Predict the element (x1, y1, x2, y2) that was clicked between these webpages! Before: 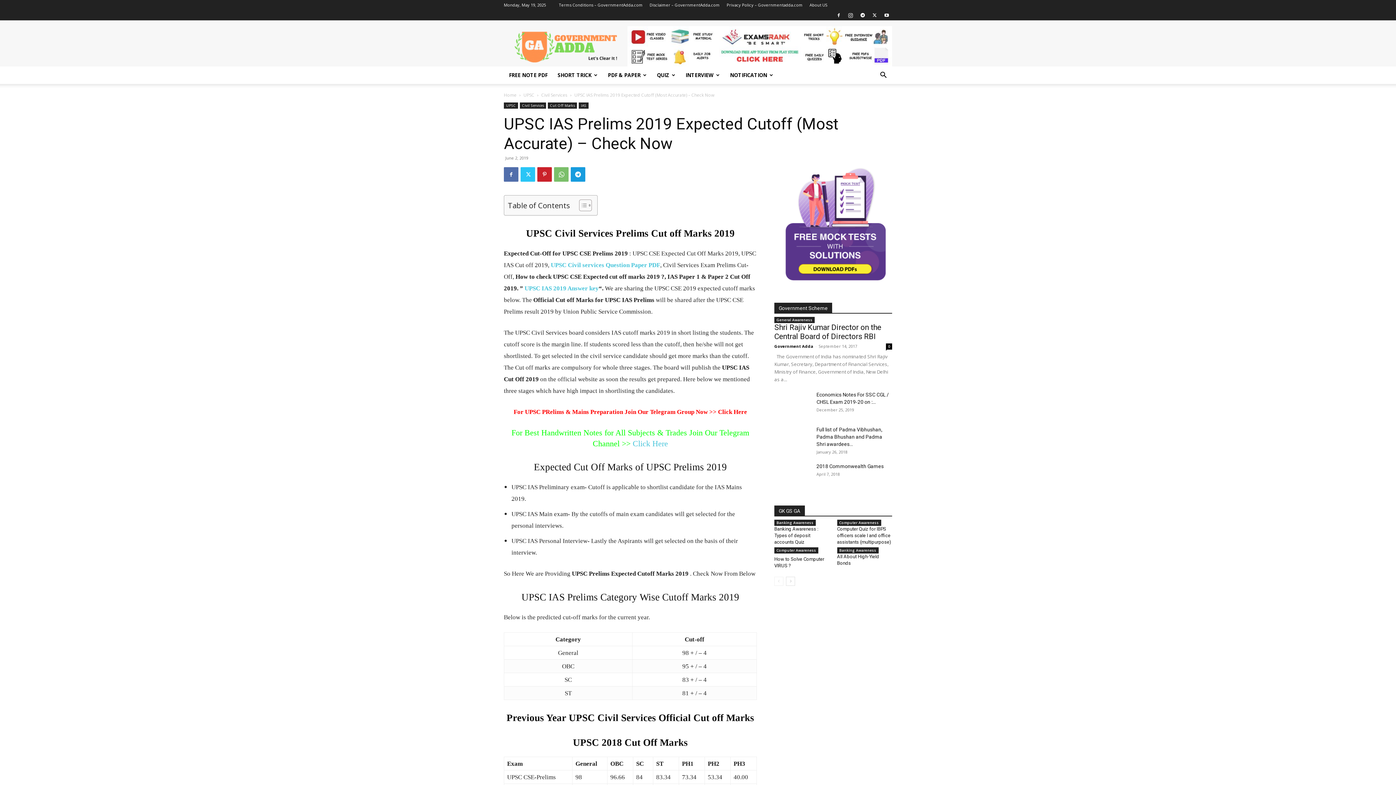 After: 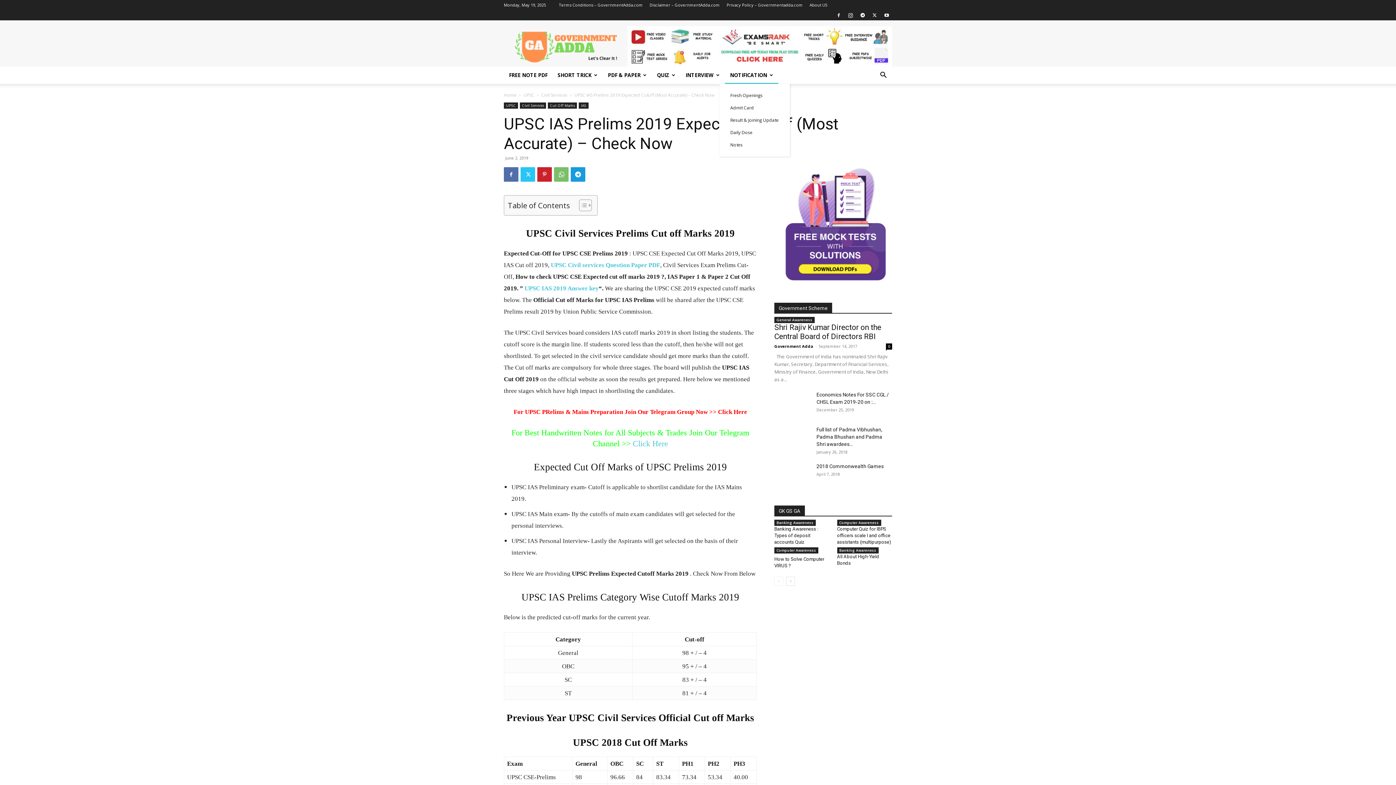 Action: label: NOTIFICATION bbox: (725, 66, 778, 84)